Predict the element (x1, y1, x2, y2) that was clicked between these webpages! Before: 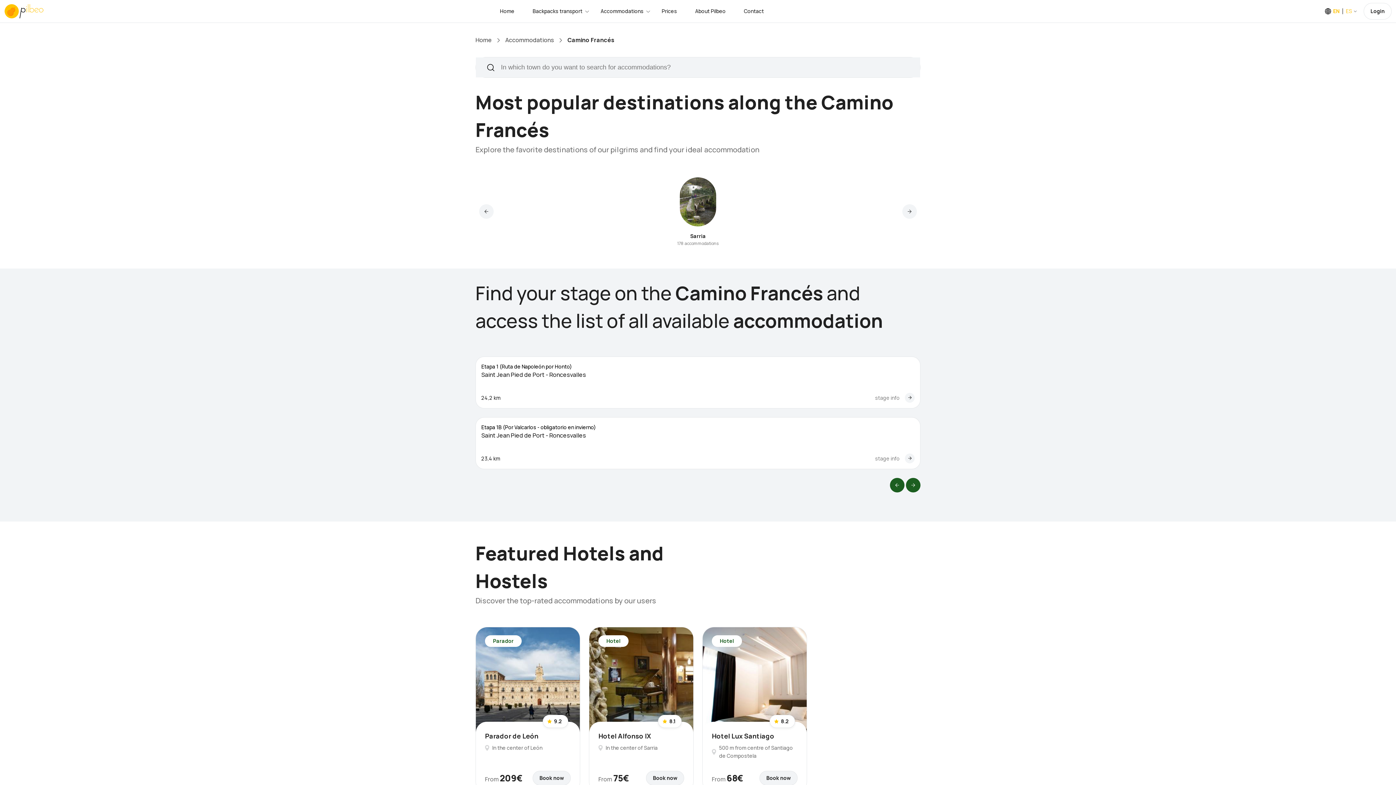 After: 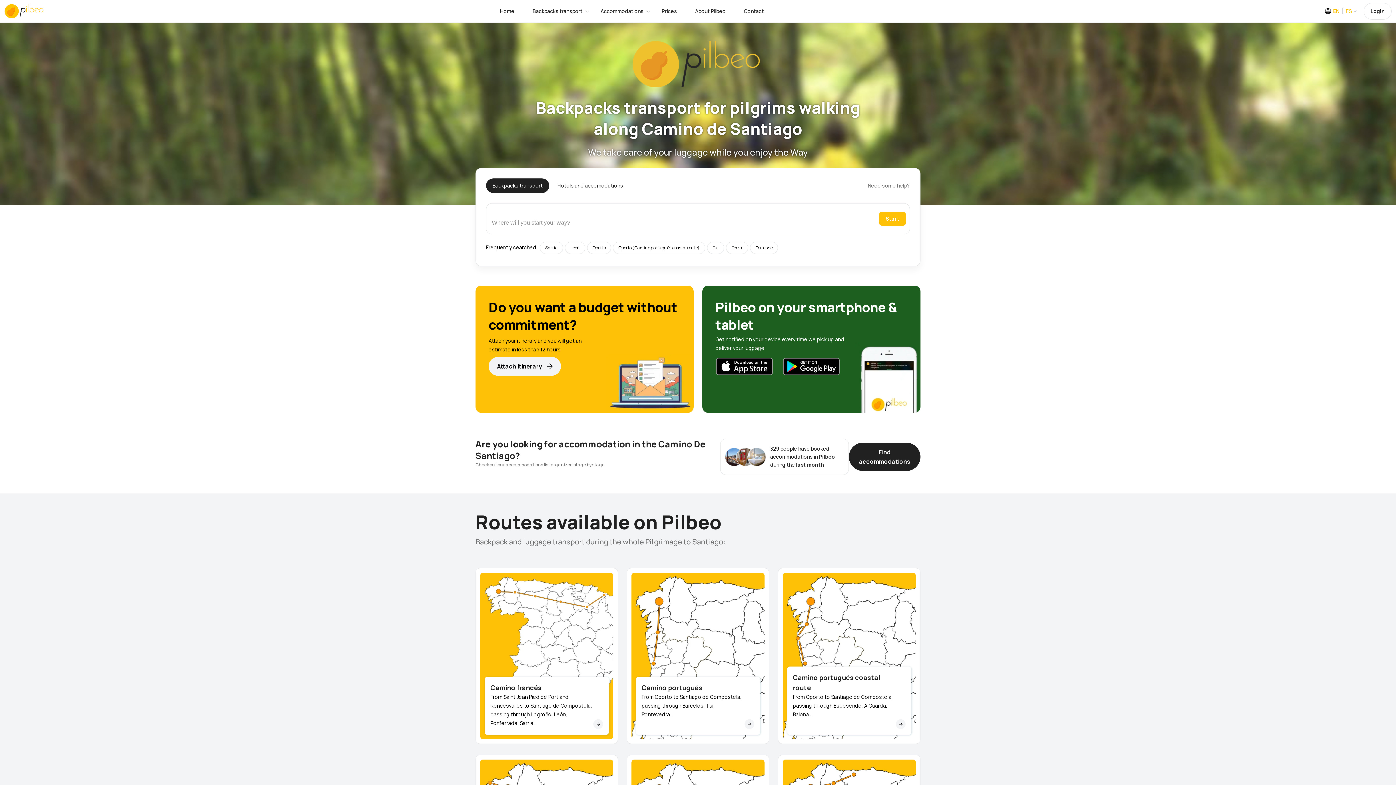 Action: bbox: (493, 0, 521, 22) label: Home